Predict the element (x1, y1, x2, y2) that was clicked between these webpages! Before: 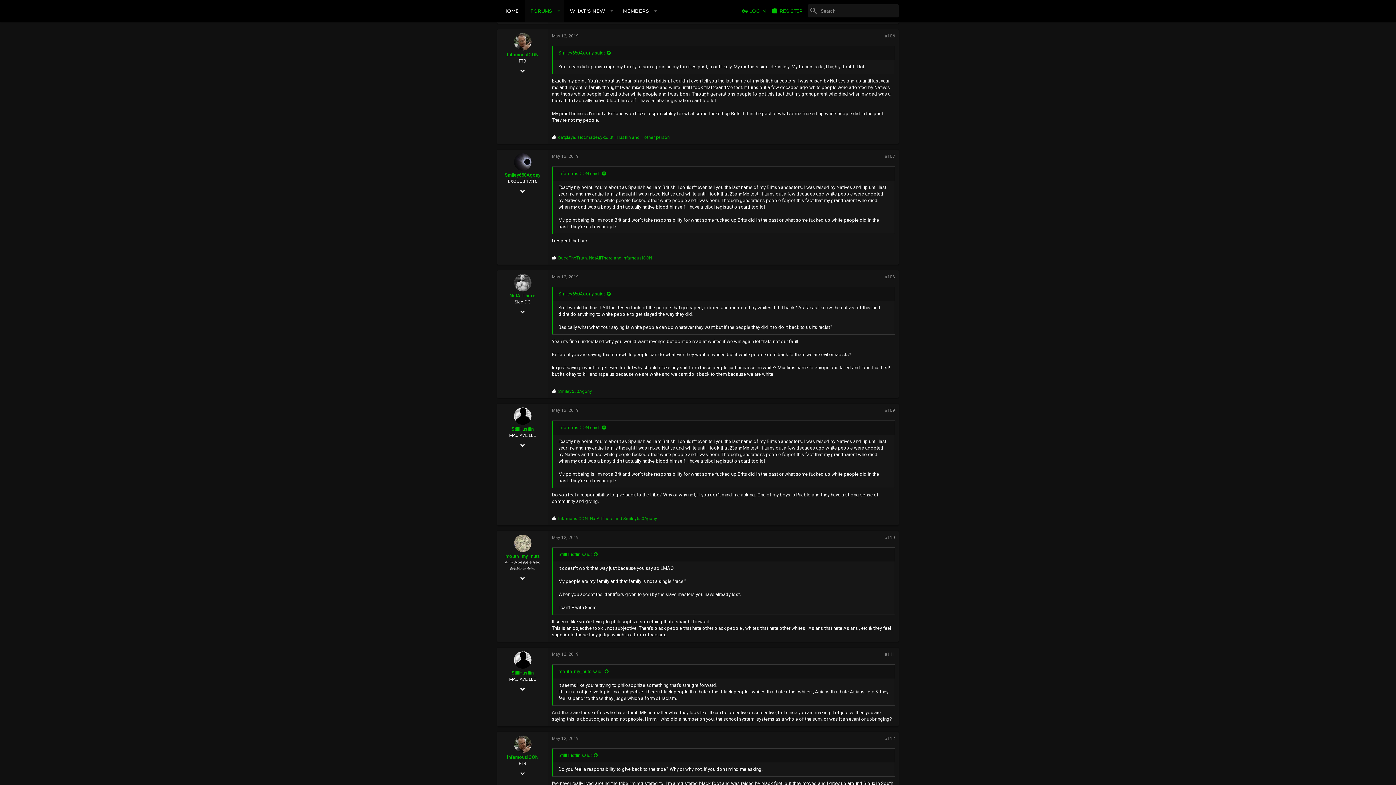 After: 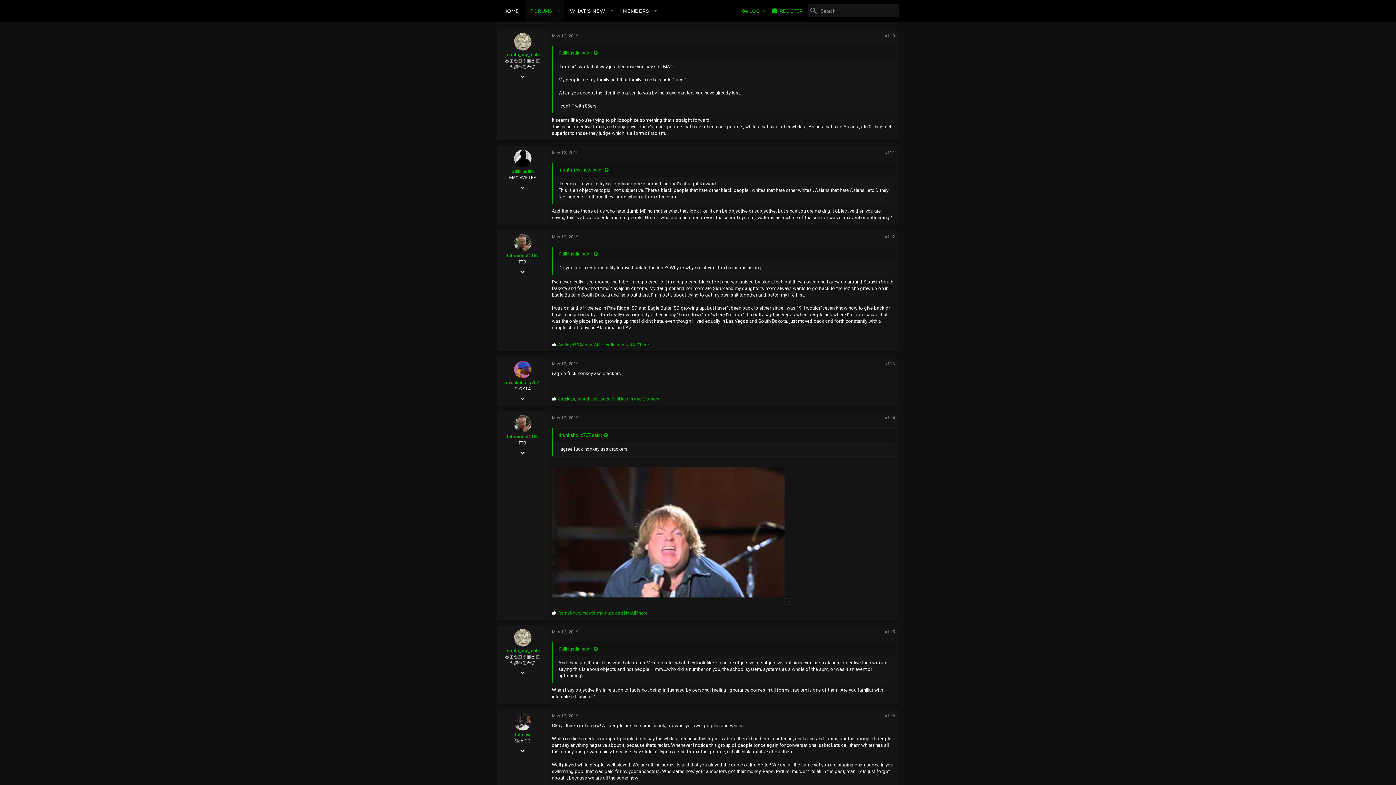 Action: label: #110 bbox: (885, 535, 895, 540)